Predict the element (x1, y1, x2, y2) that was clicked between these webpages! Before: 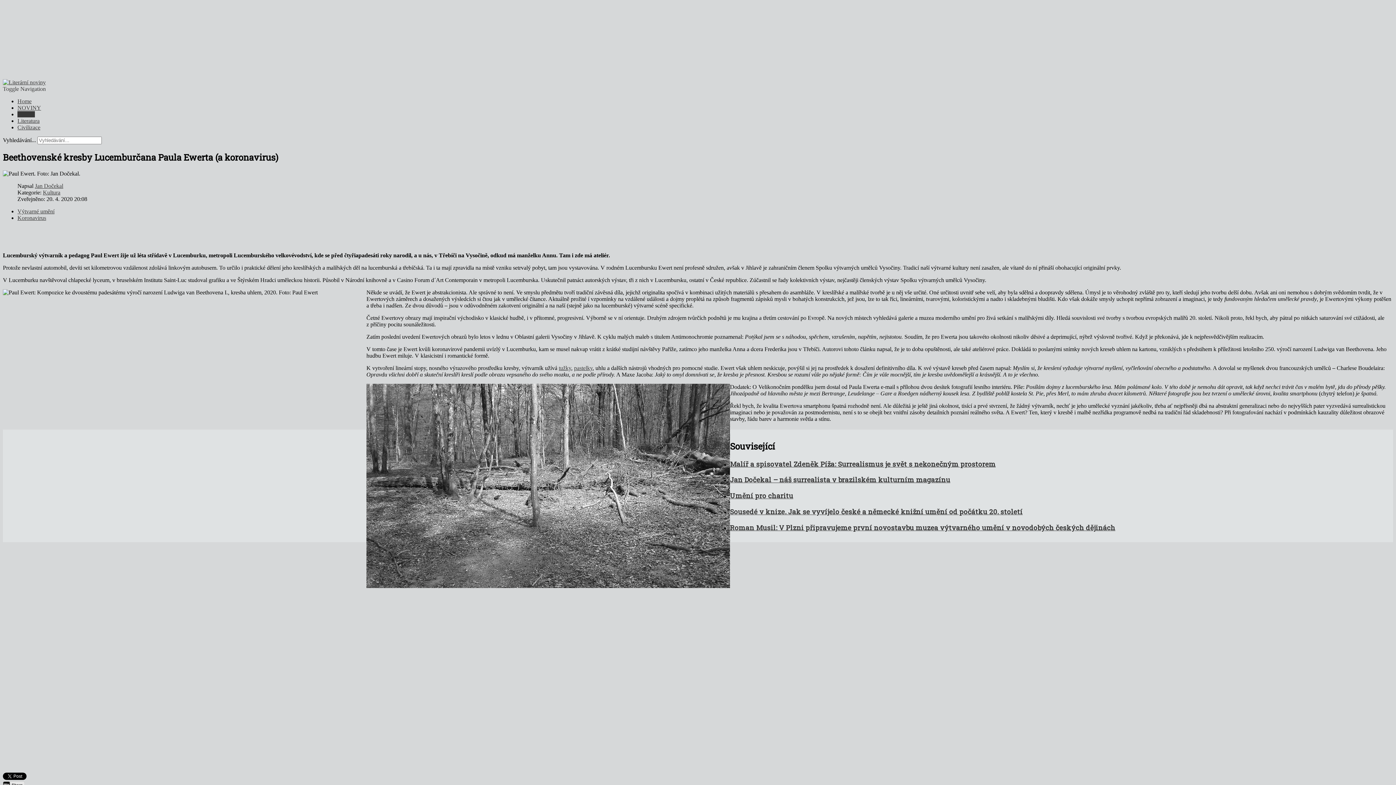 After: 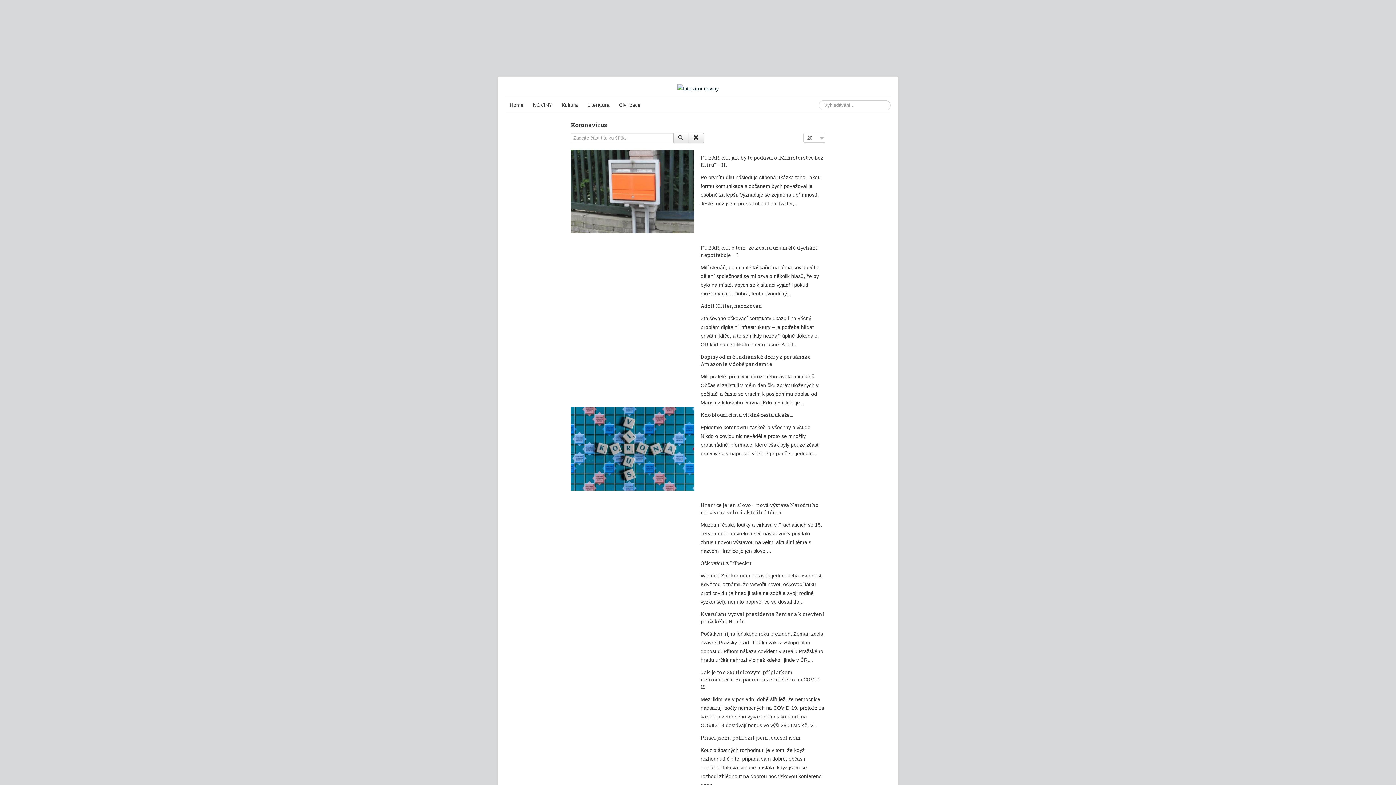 Action: label: Koronavirus bbox: (17, 214, 46, 221)